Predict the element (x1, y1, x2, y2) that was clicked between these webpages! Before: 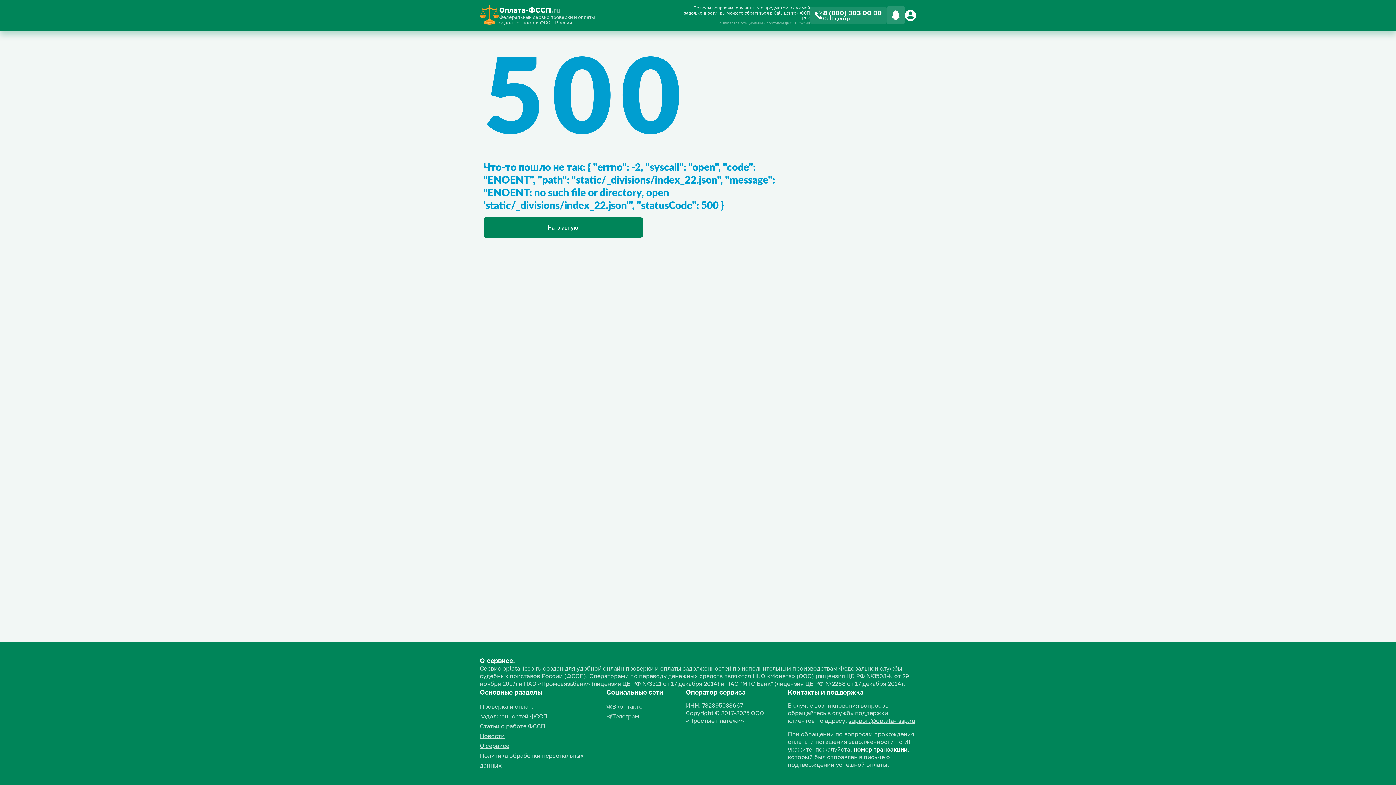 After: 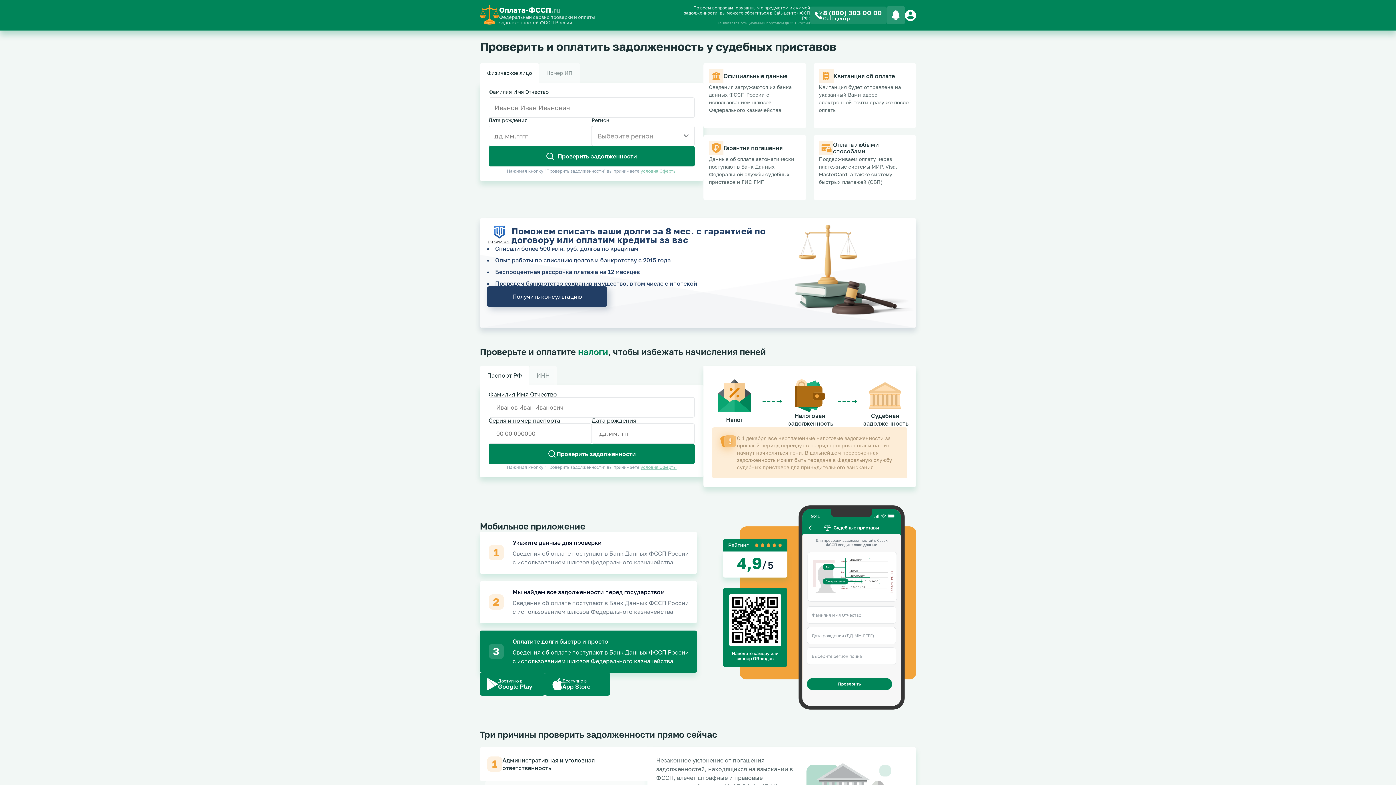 Action: label: Проверка и оплата задолженностей ФССП bbox: (480, 702, 584, 721)